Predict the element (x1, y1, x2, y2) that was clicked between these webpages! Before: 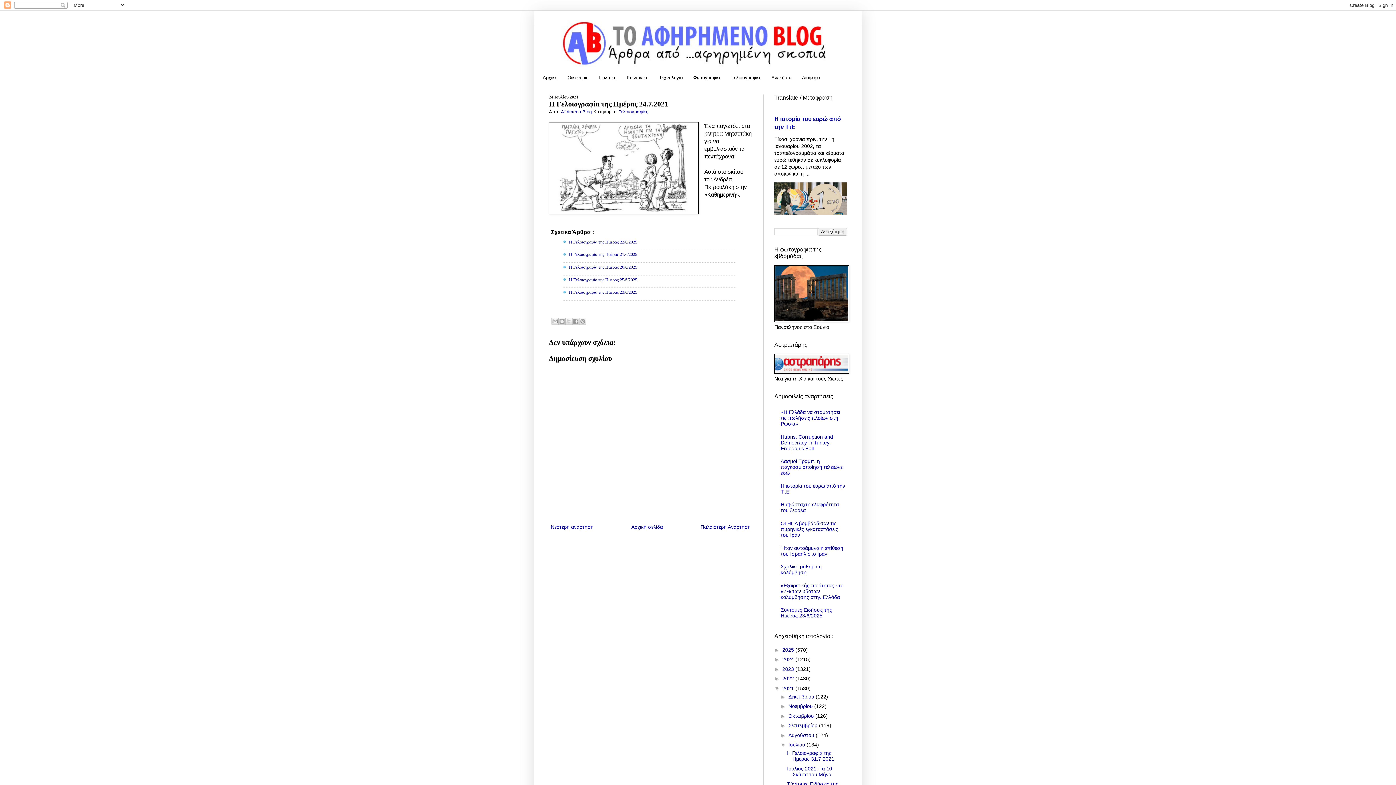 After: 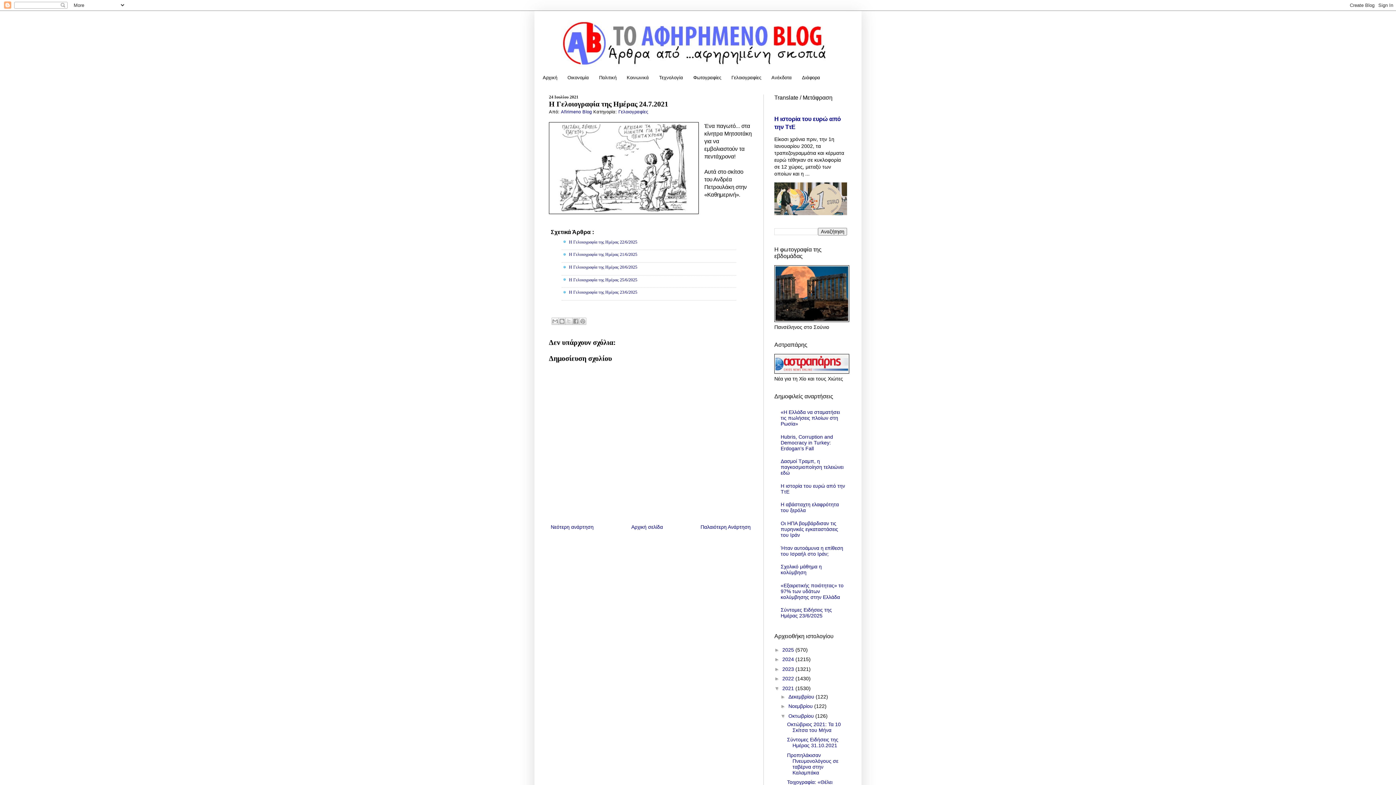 Action: label: ►   bbox: (780, 713, 788, 719)